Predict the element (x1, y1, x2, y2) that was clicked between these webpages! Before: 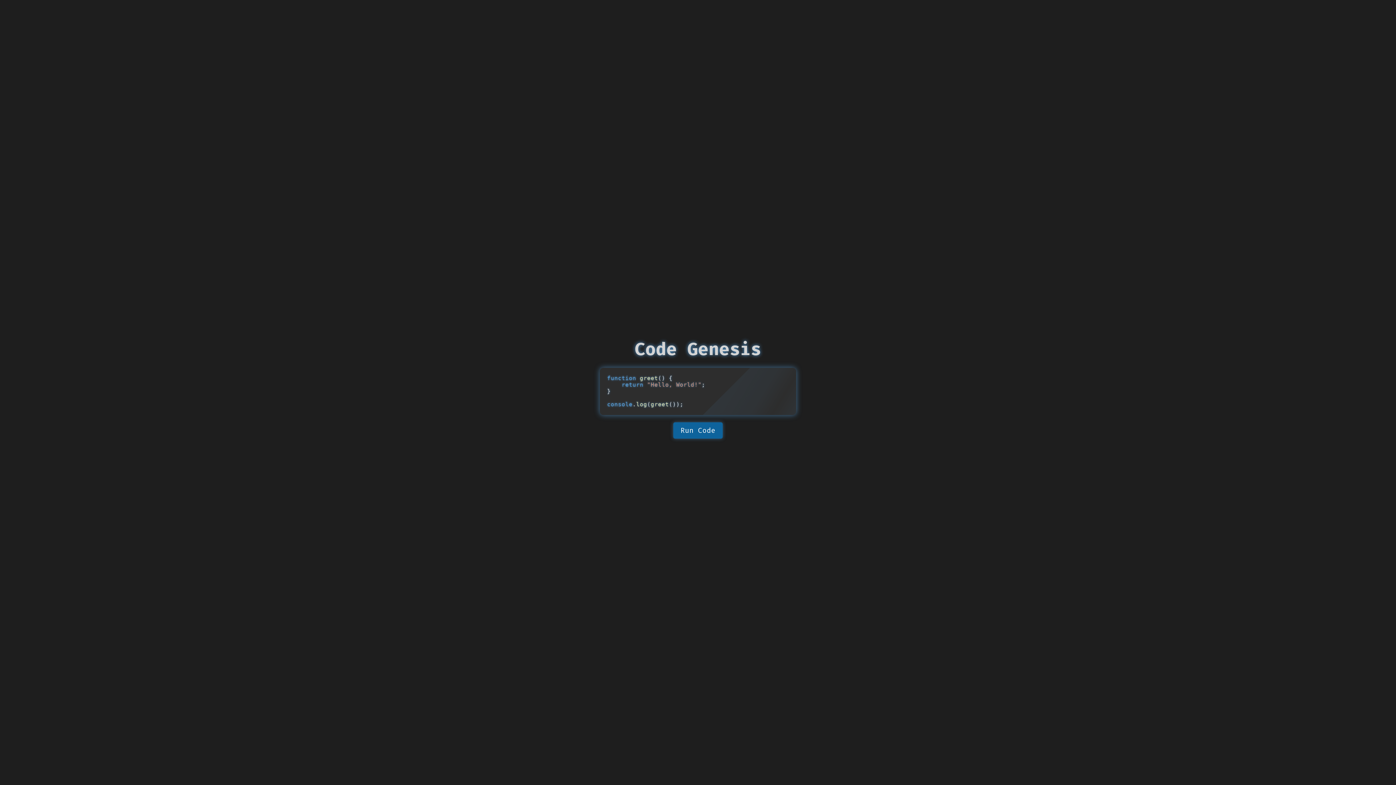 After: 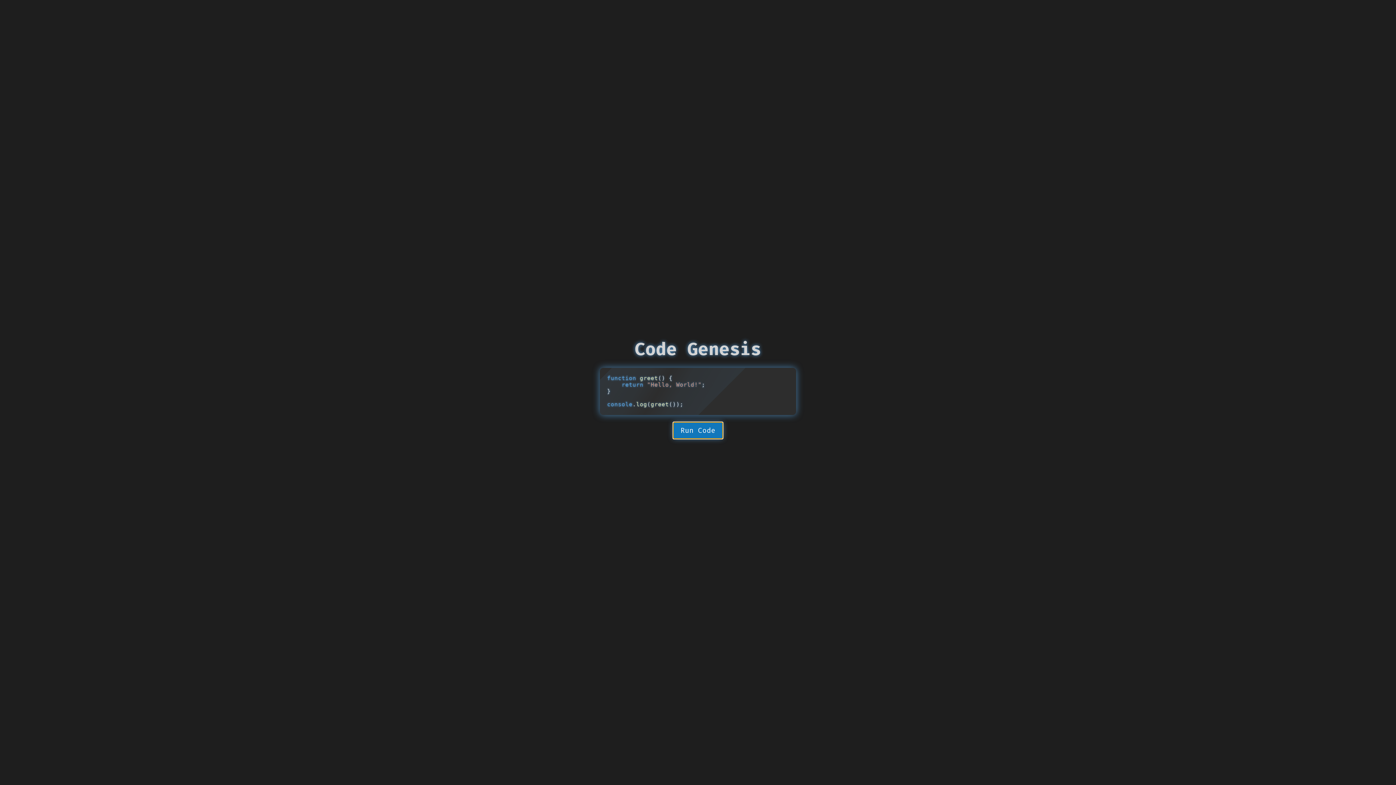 Action: label: Run Code bbox: (673, 422, 722, 438)